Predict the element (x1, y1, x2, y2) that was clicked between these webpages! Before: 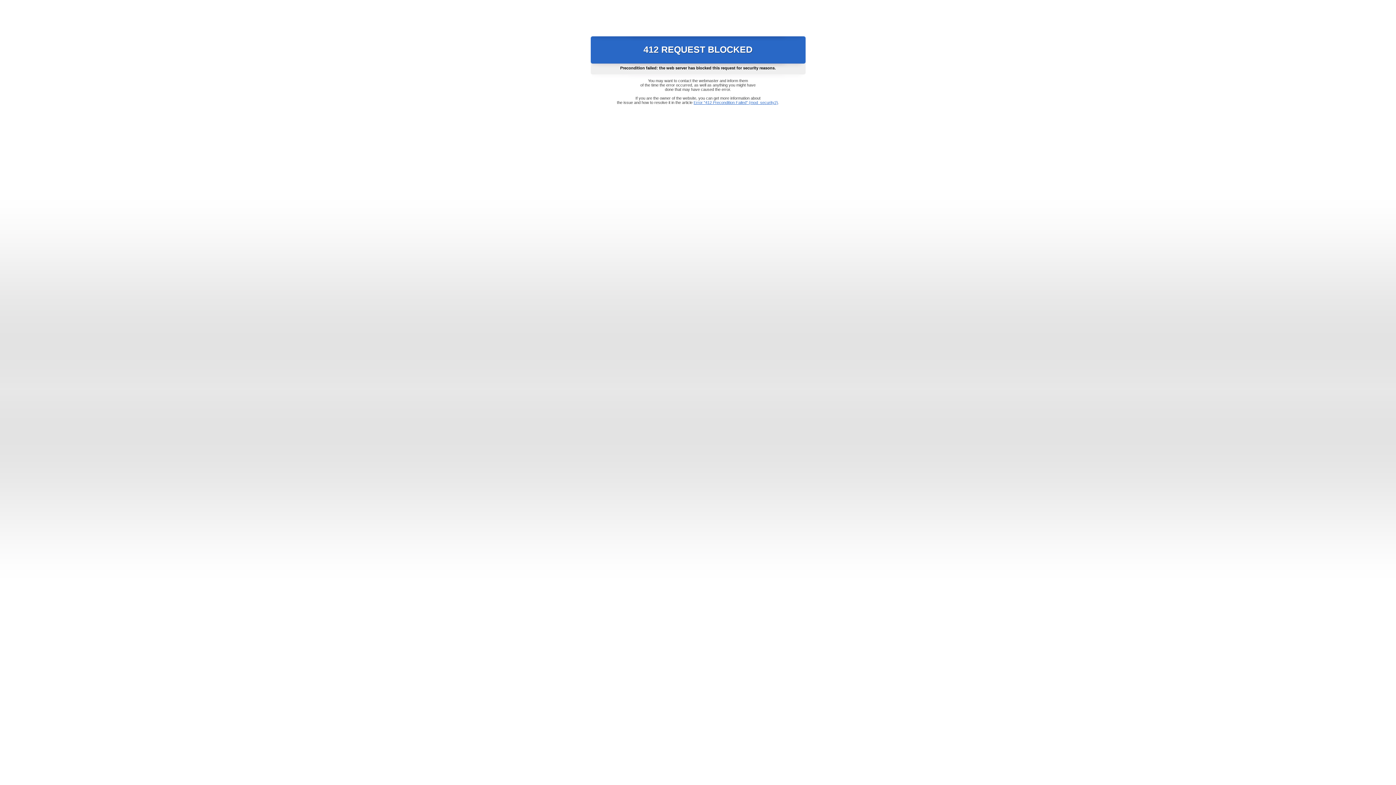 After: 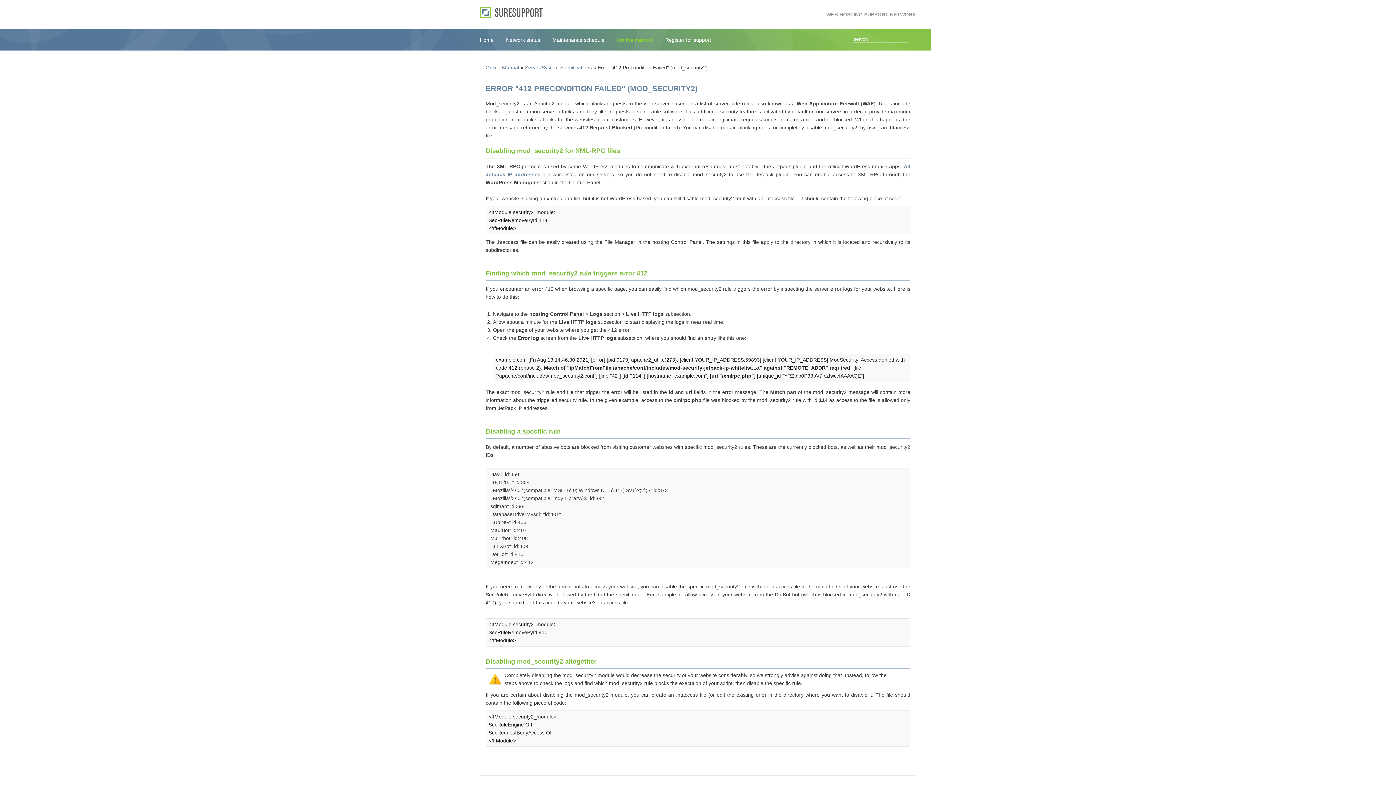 Action: bbox: (693, 100, 778, 104) label: Error "412 Precondition Failed" (mod_security2)